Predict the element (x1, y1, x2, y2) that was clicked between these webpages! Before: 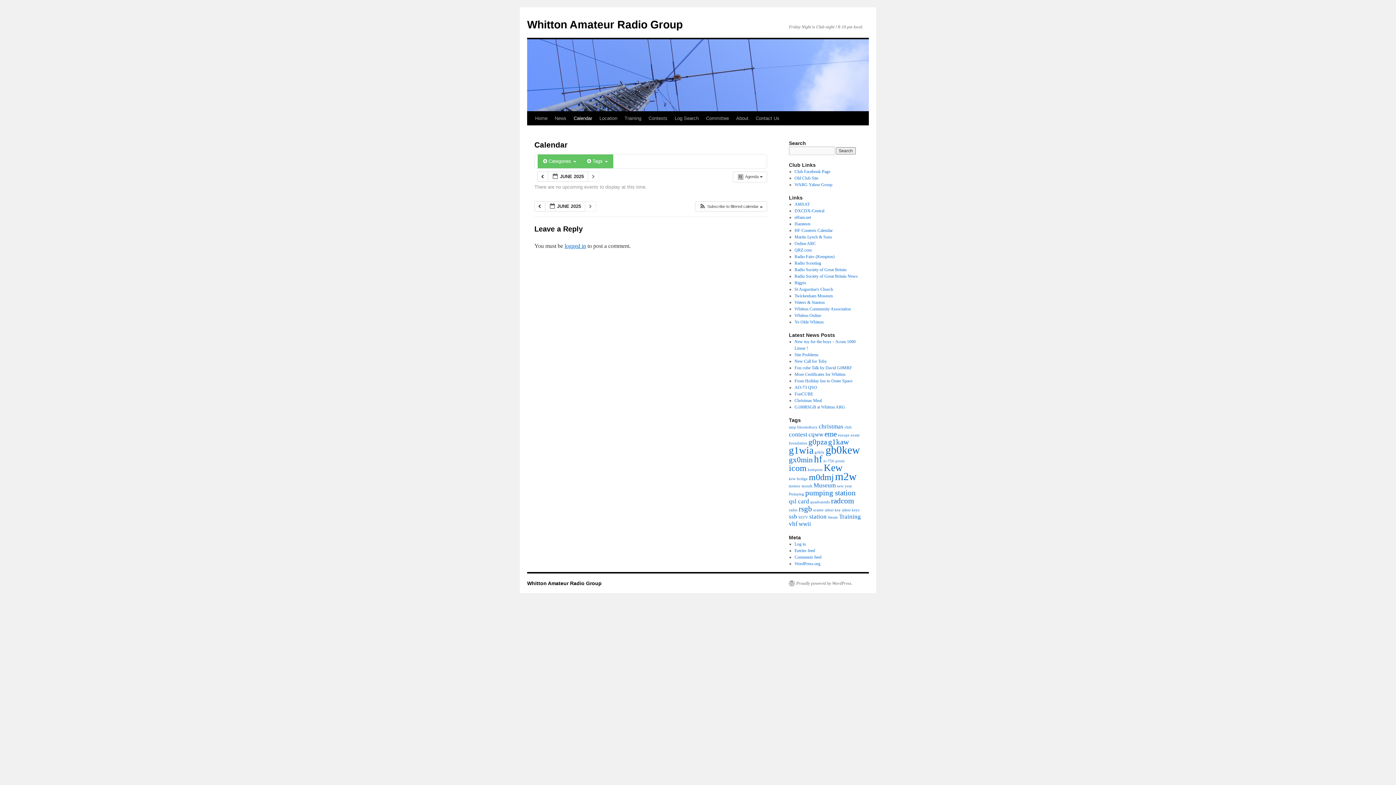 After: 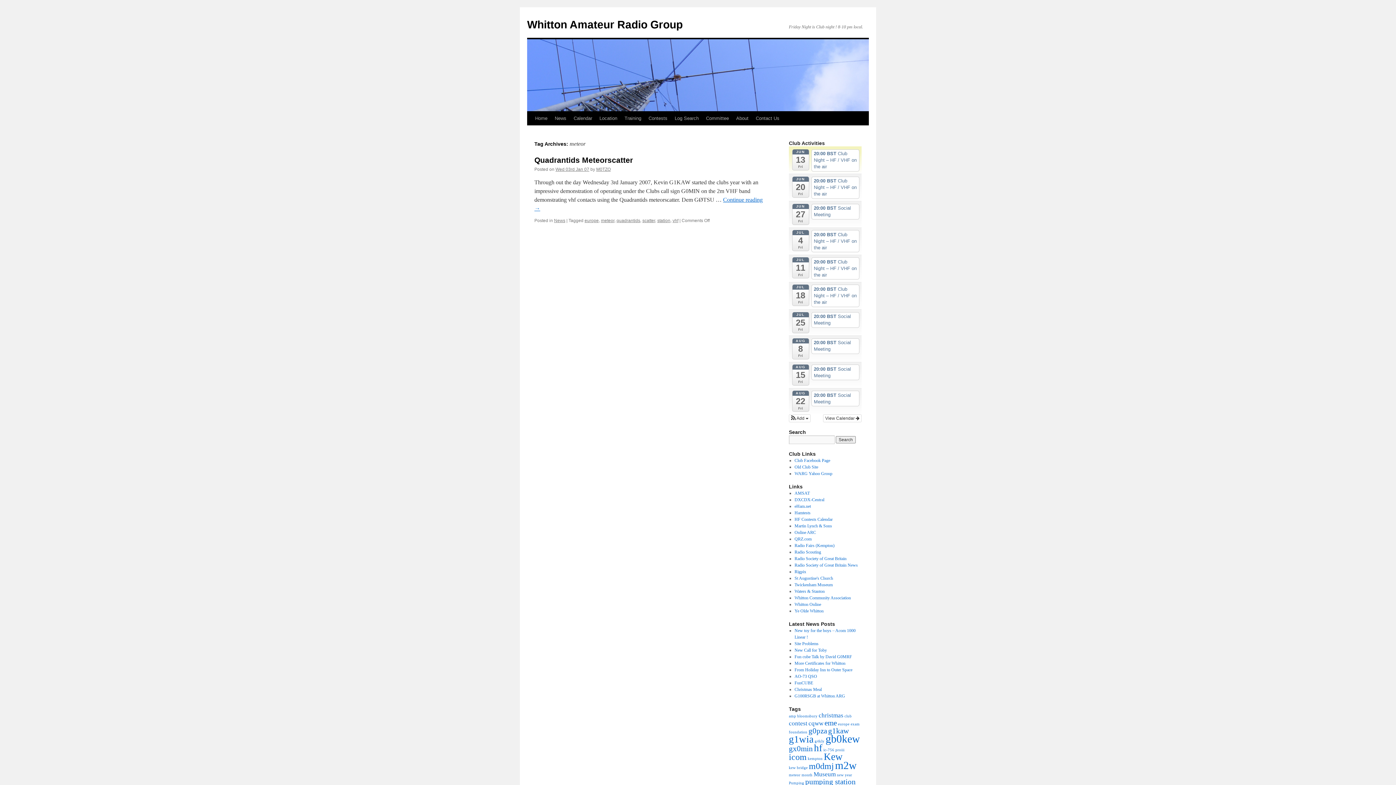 Action: bbox: (789, 484, 800, 488) label: meteor (1 item)